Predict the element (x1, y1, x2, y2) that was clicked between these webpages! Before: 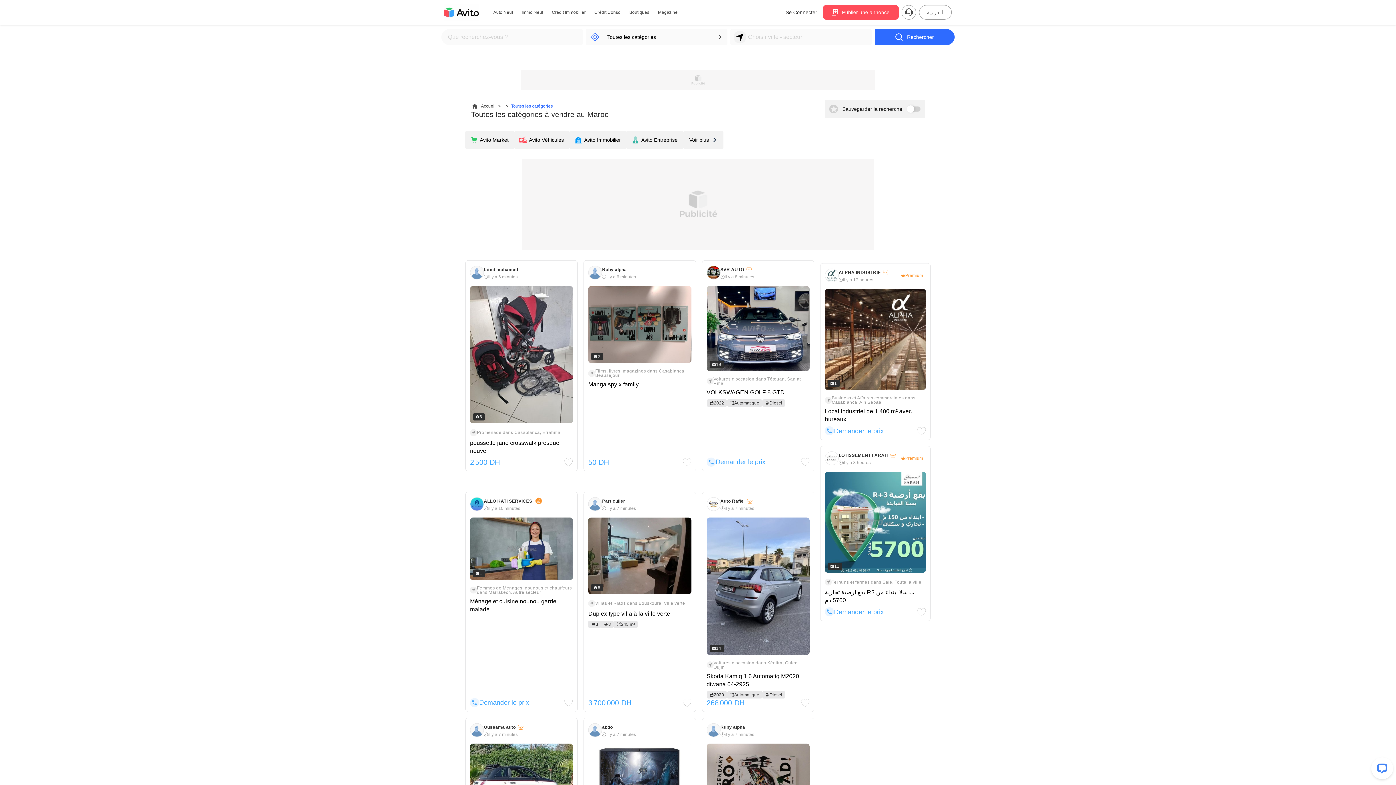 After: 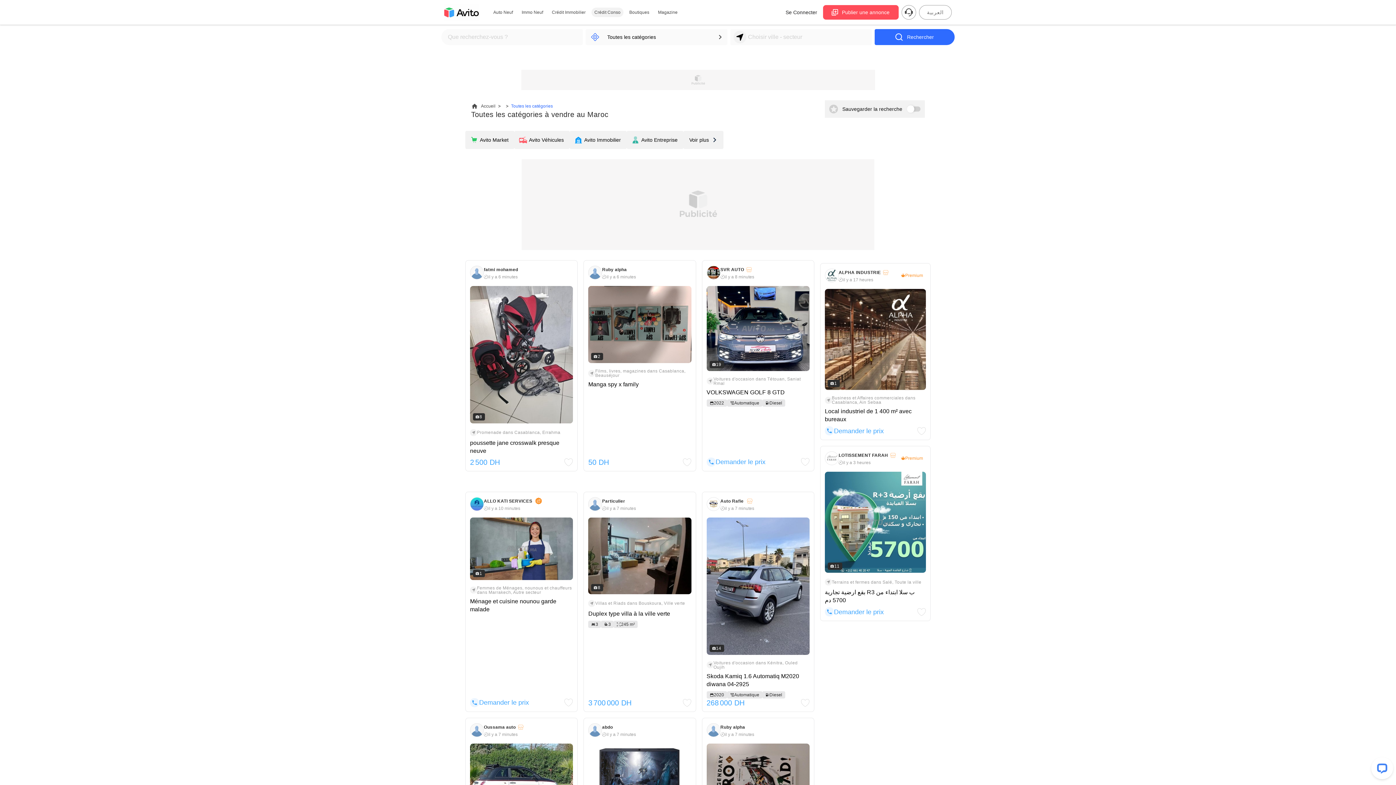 Action: label: Crédit Conso bbox: (591, 7, 623, 17)